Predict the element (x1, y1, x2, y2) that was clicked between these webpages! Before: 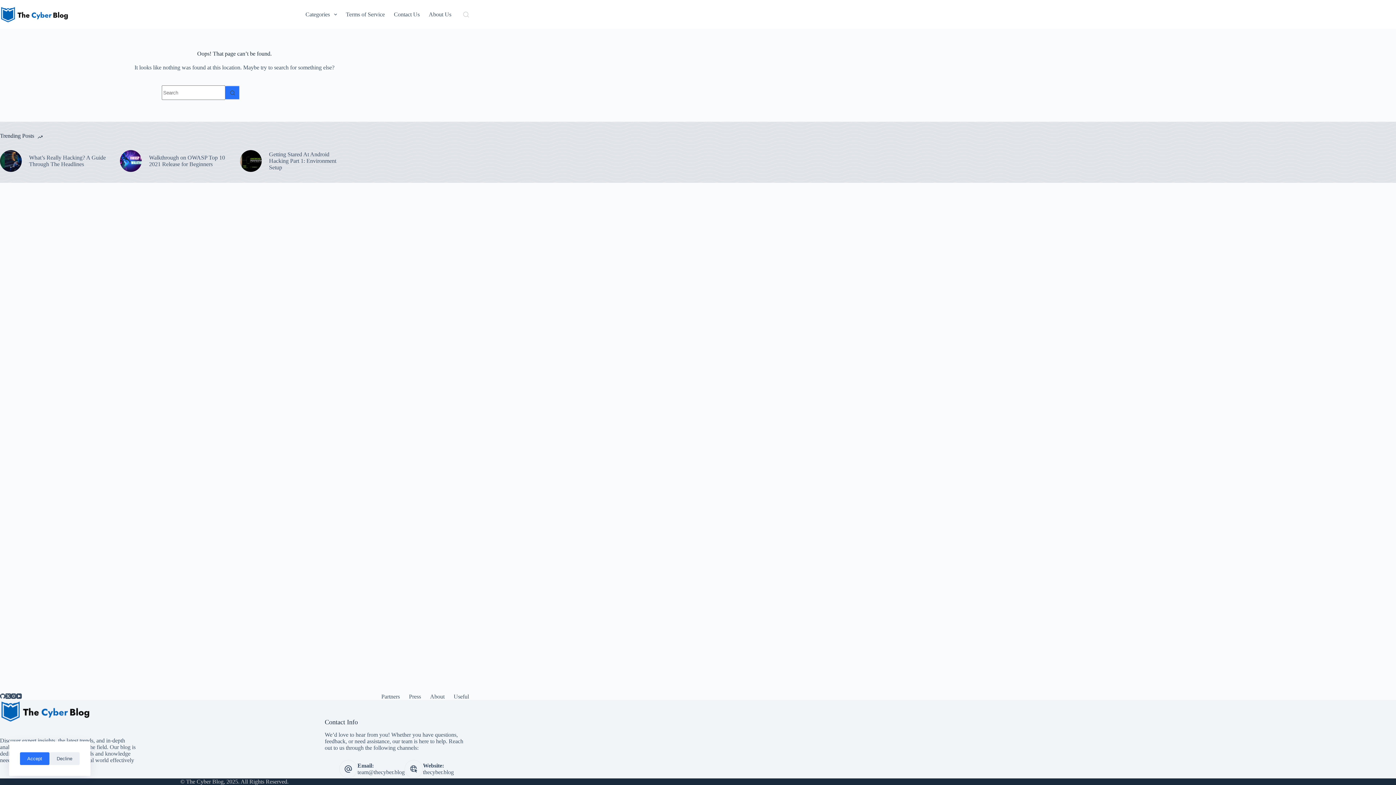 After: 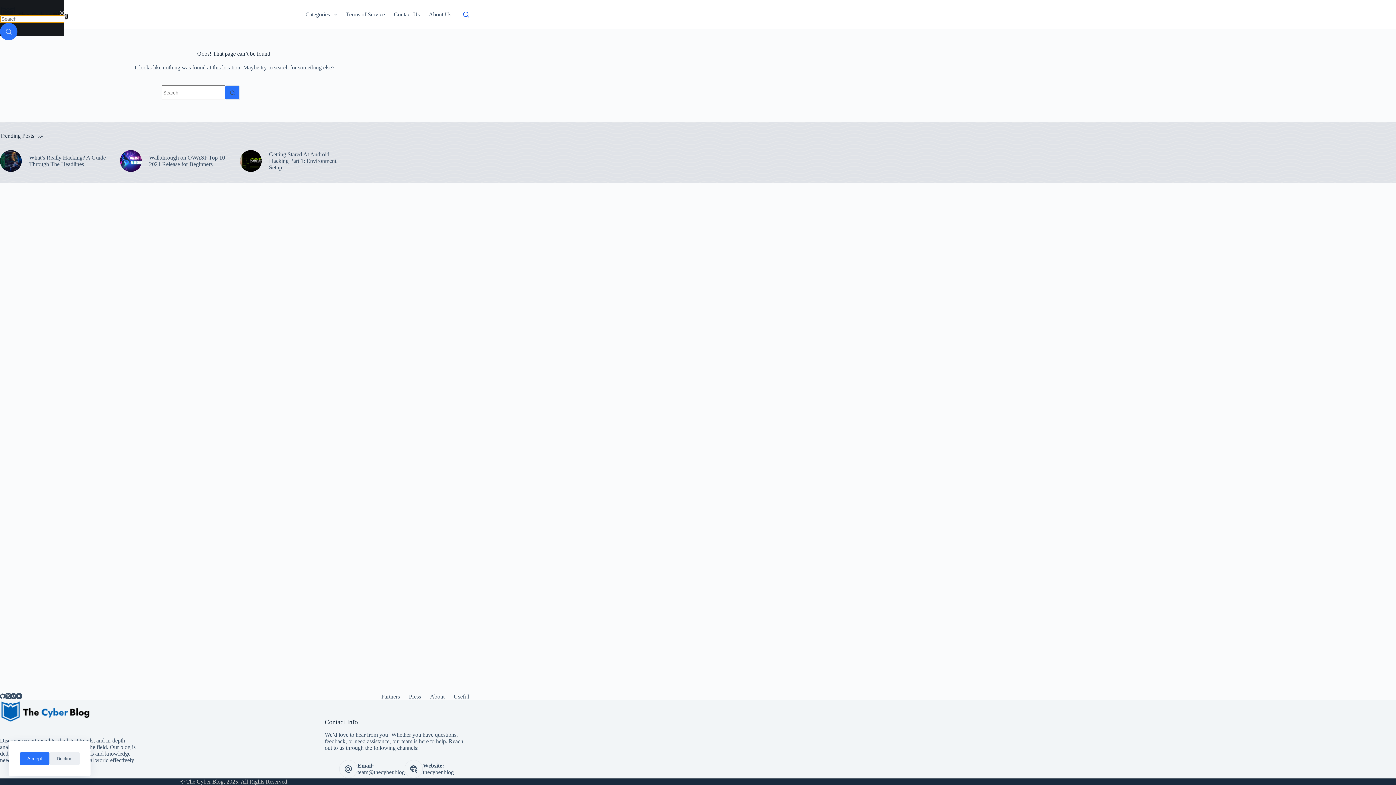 Action: label: Search bbox: (463, 11, 469, 17)